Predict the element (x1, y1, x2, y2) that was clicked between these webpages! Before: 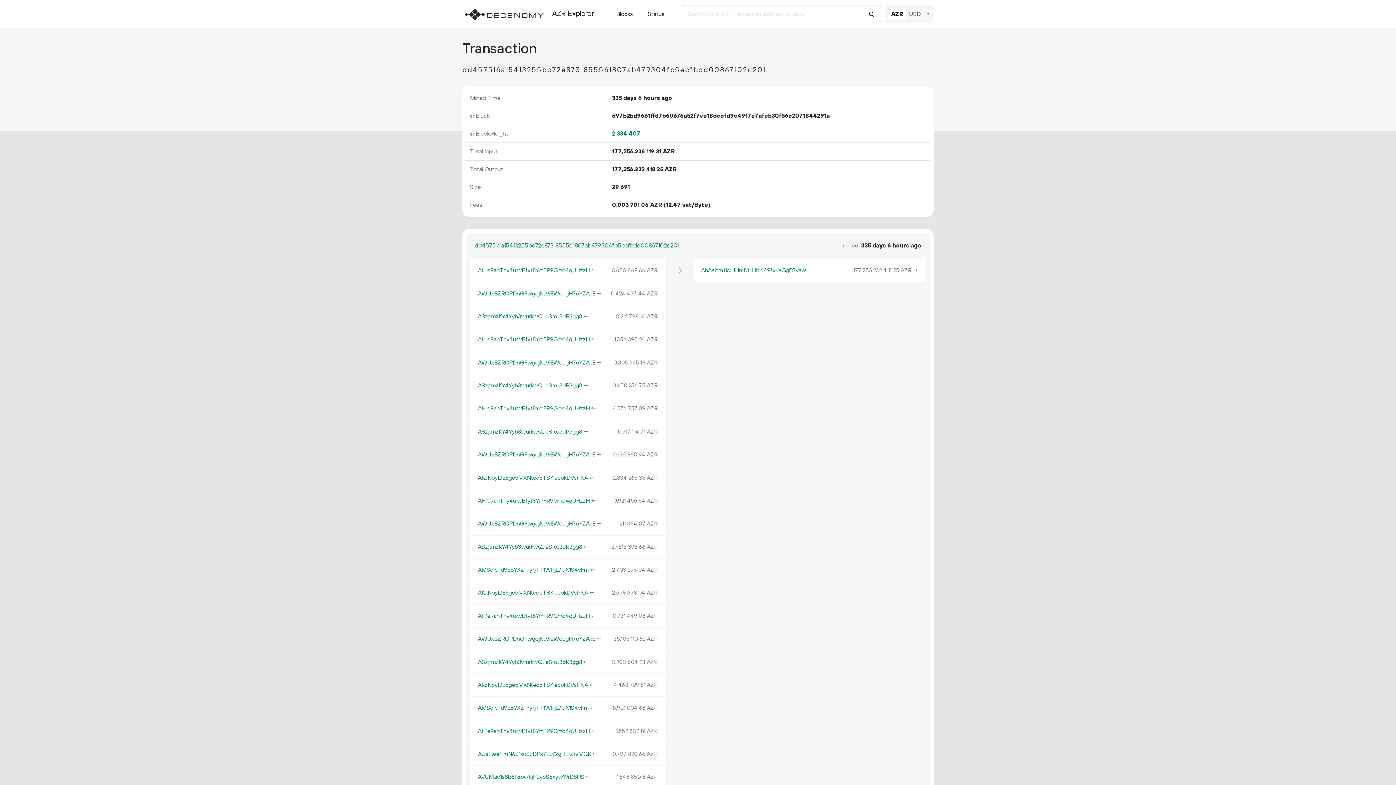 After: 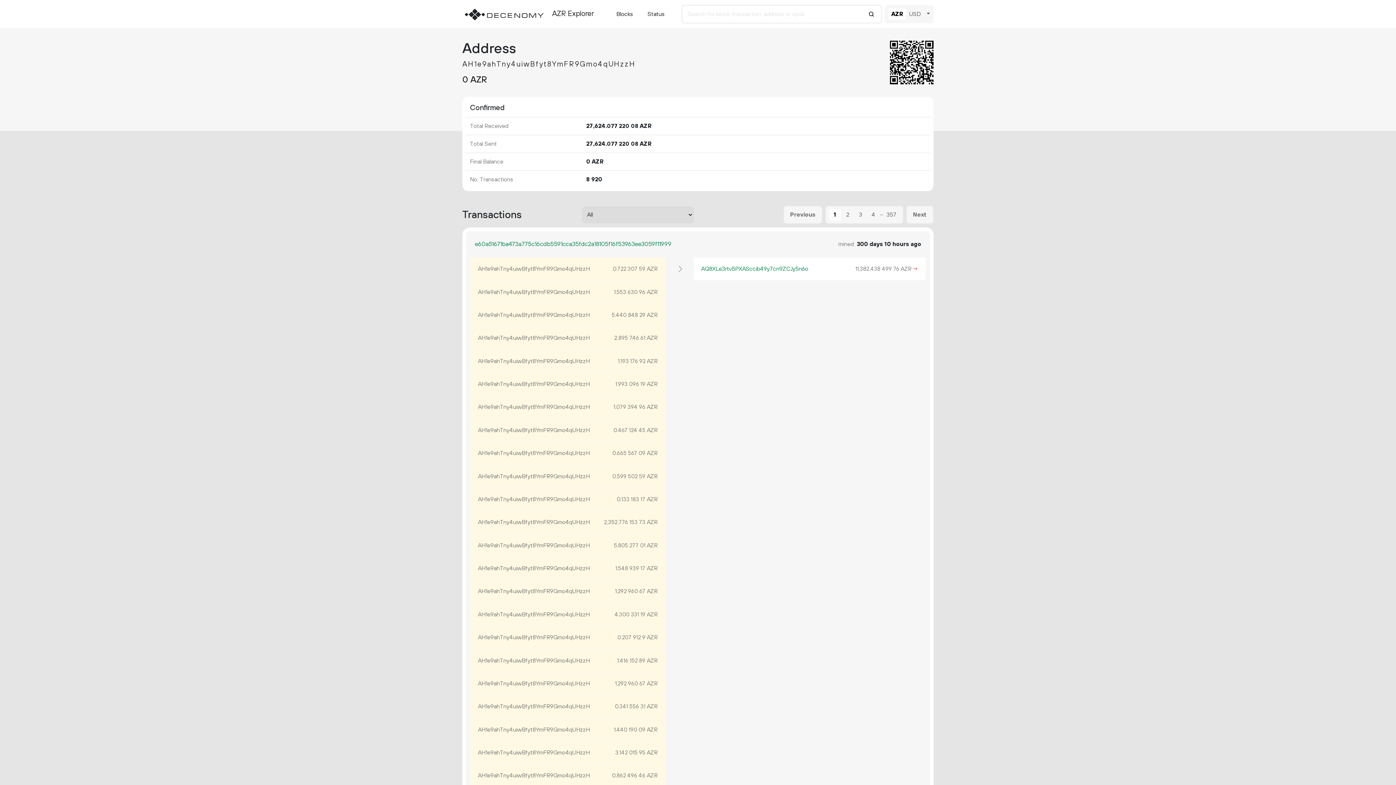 Action: label: AH1e9ahTny4uiwBfyt8YmFR9Gmo4qUHzzH bbox: (478, 266, 589, 274)